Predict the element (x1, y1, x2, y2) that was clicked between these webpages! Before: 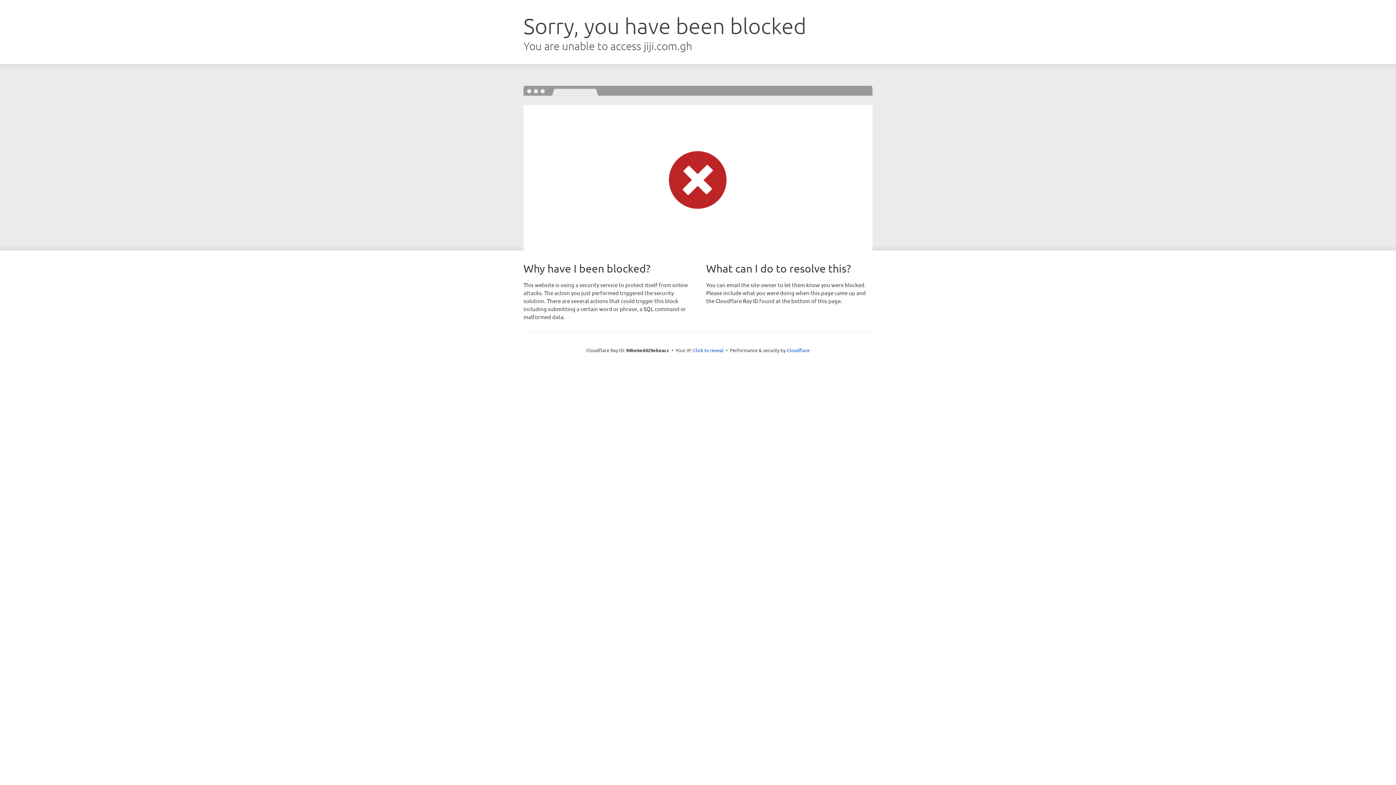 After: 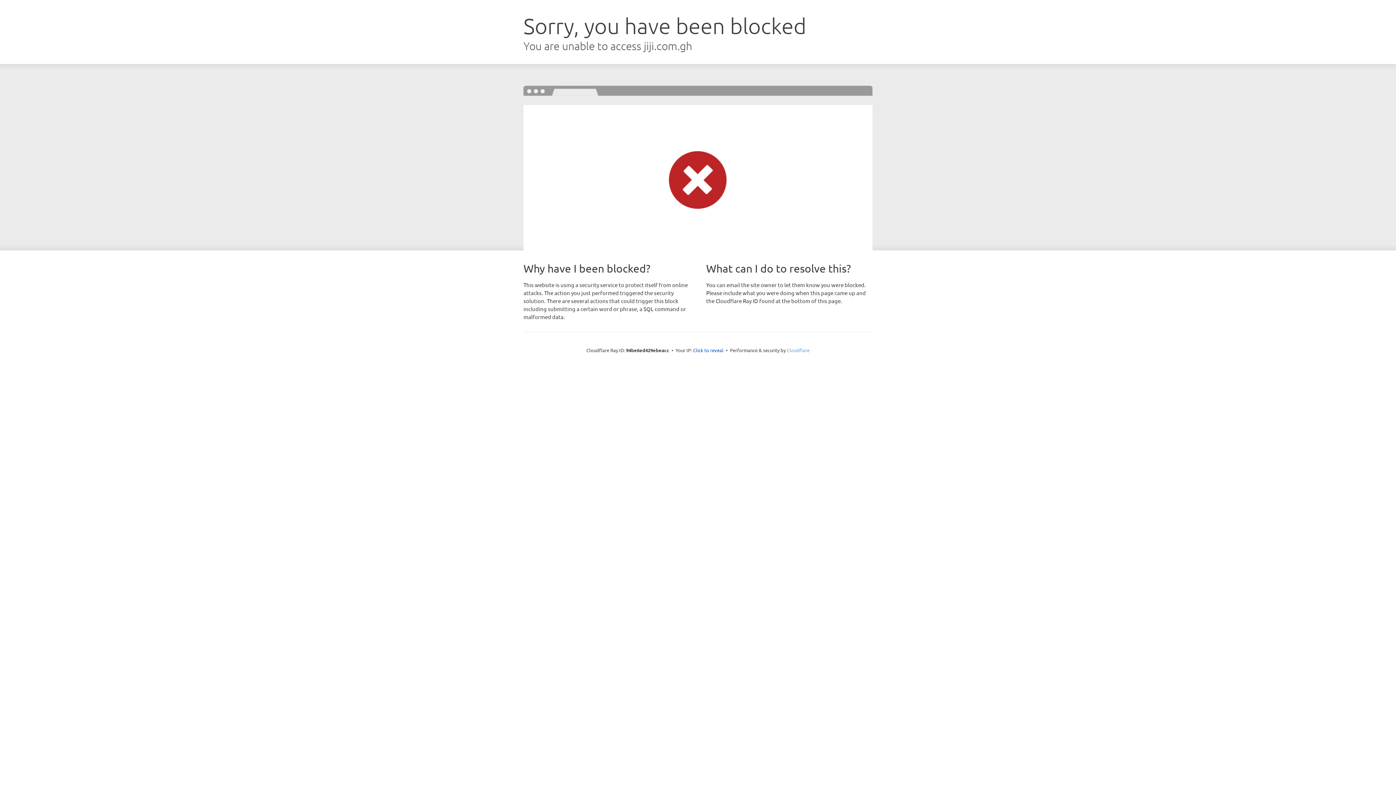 Action: label: Cloudflare bbox: (786, 347, 809, 353)